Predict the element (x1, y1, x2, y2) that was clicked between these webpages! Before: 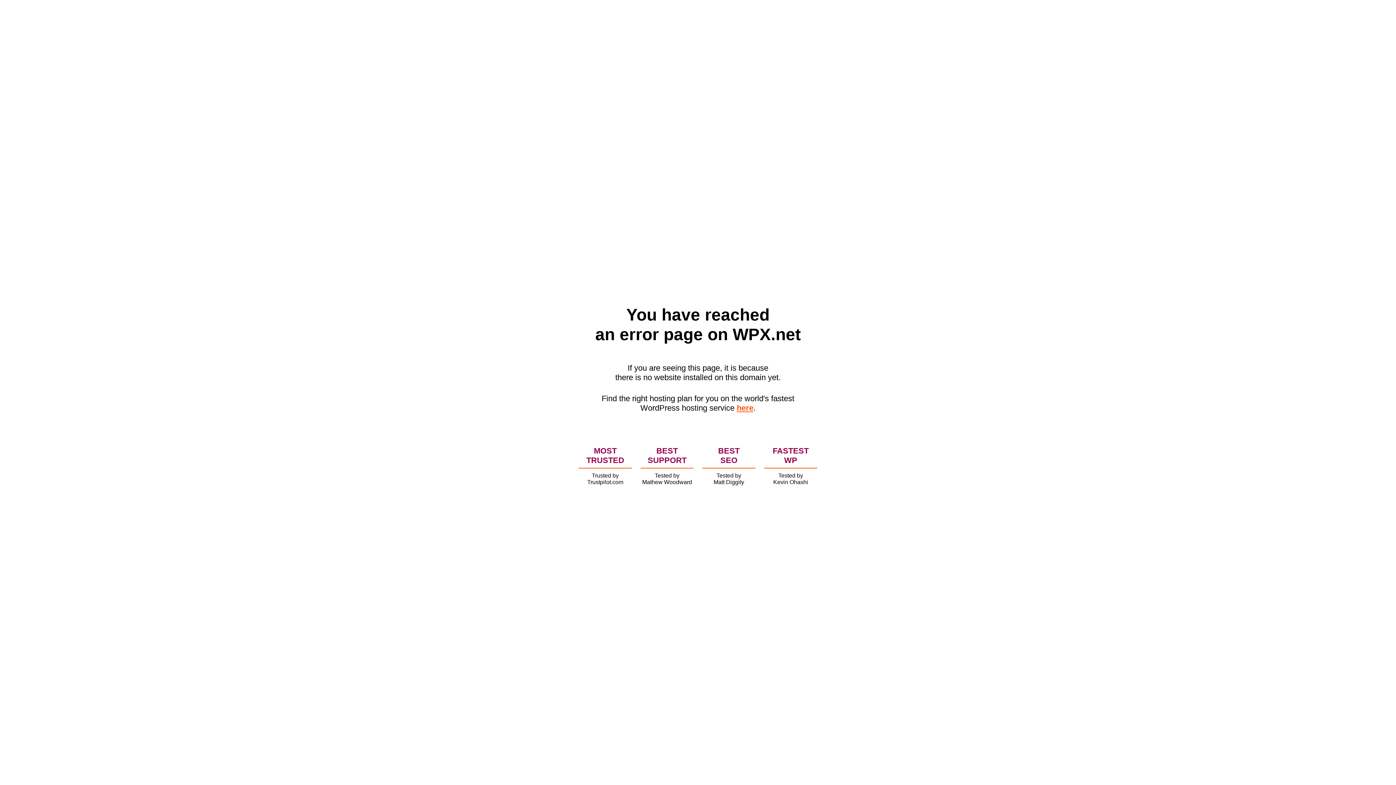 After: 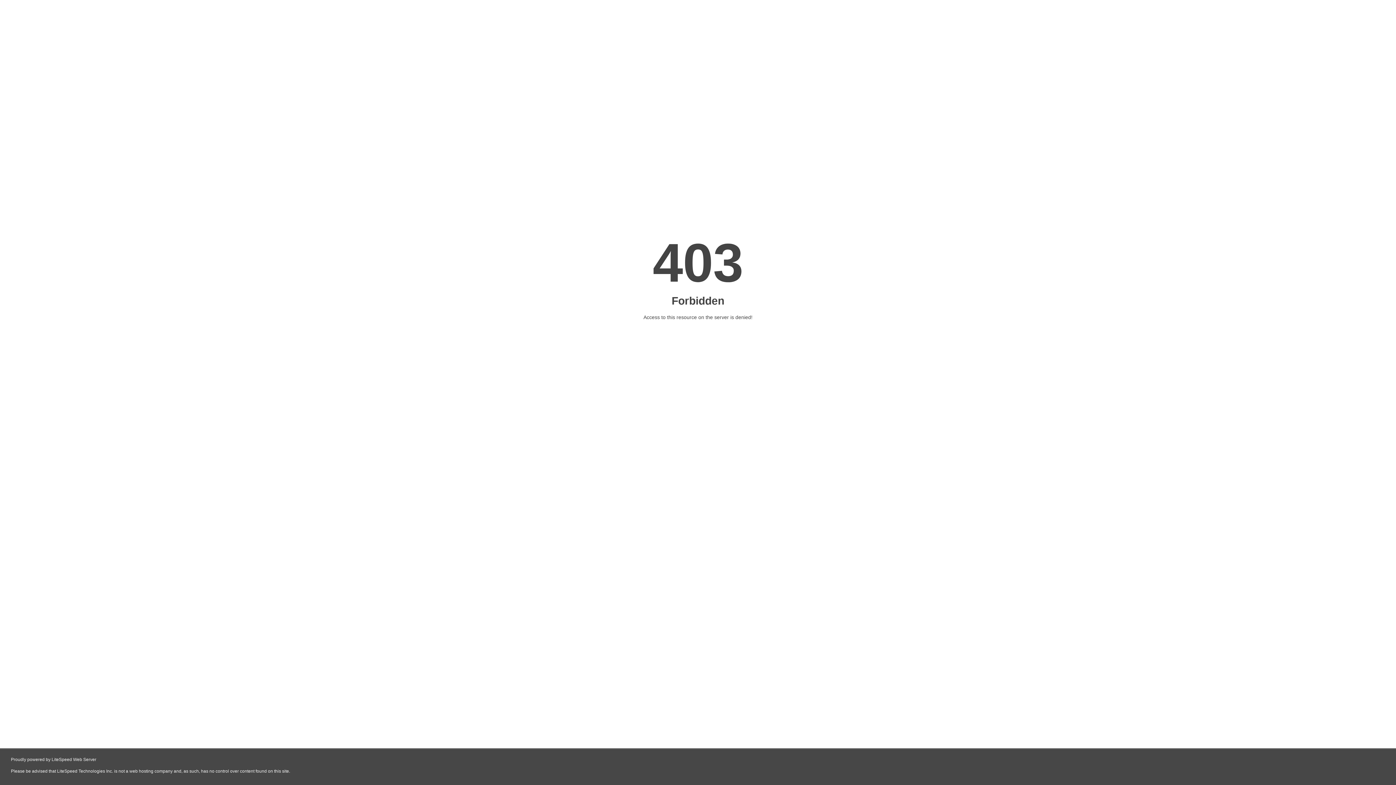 Action: bbox: (736, 403, 753, 412) label: here